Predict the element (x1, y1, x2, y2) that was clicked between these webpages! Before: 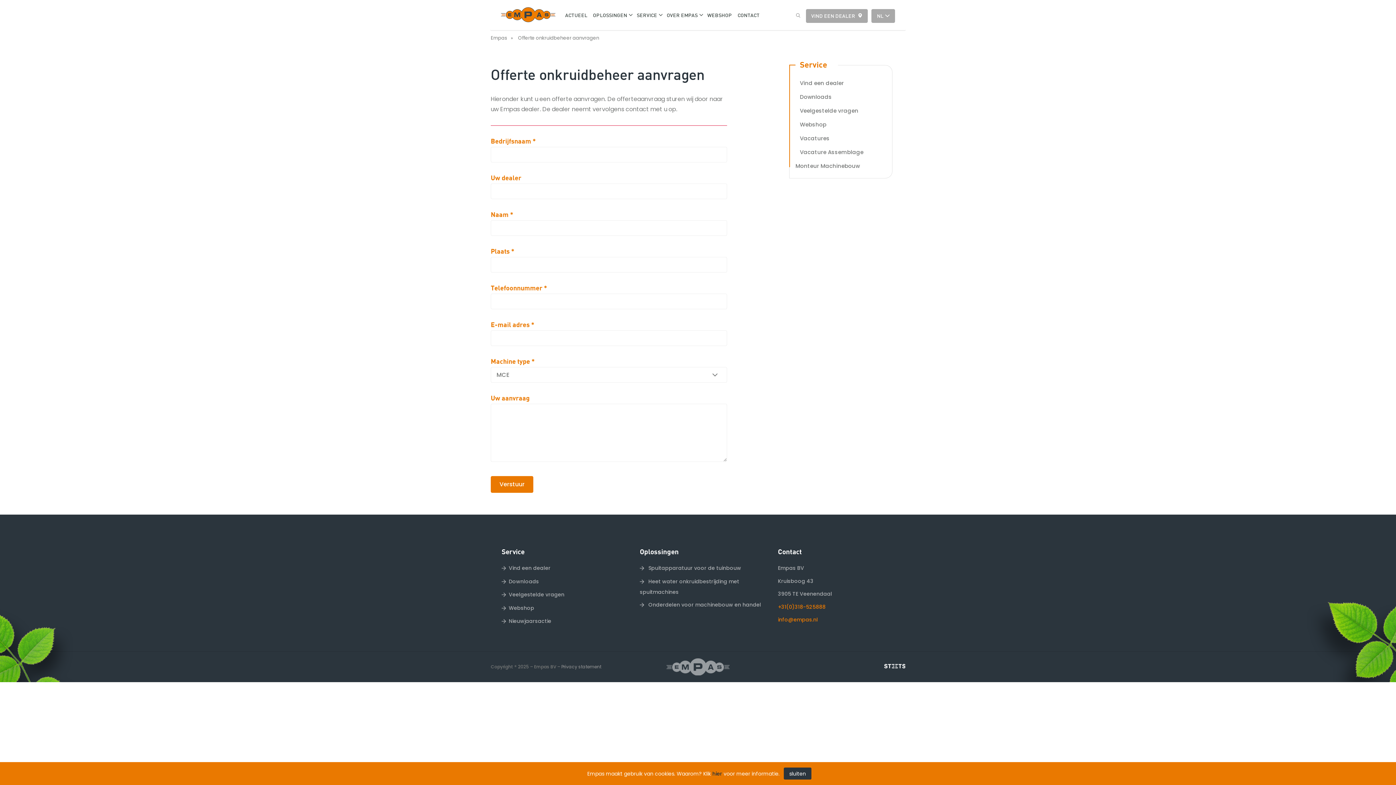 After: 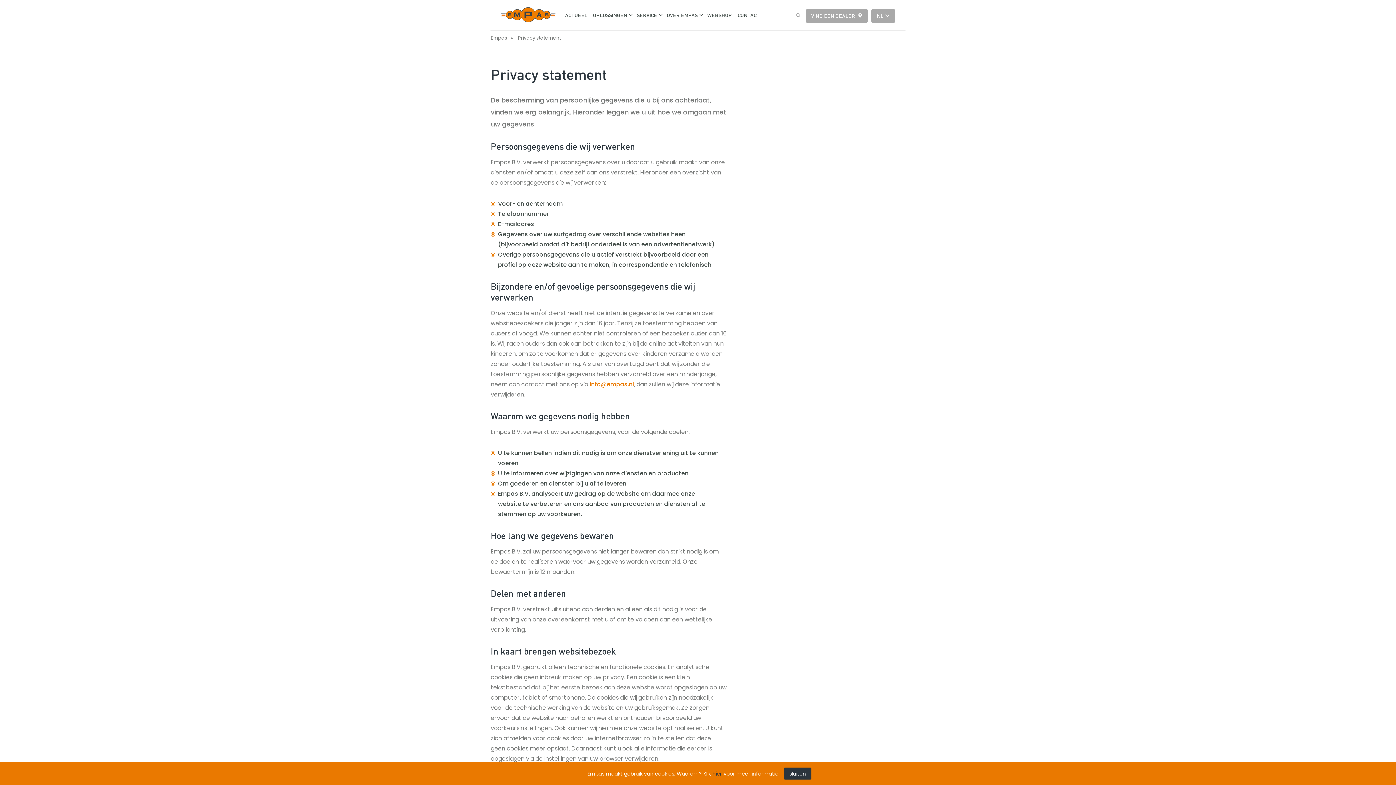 Action: label: Privacy statement bbox: (561, 663, 601, 670)